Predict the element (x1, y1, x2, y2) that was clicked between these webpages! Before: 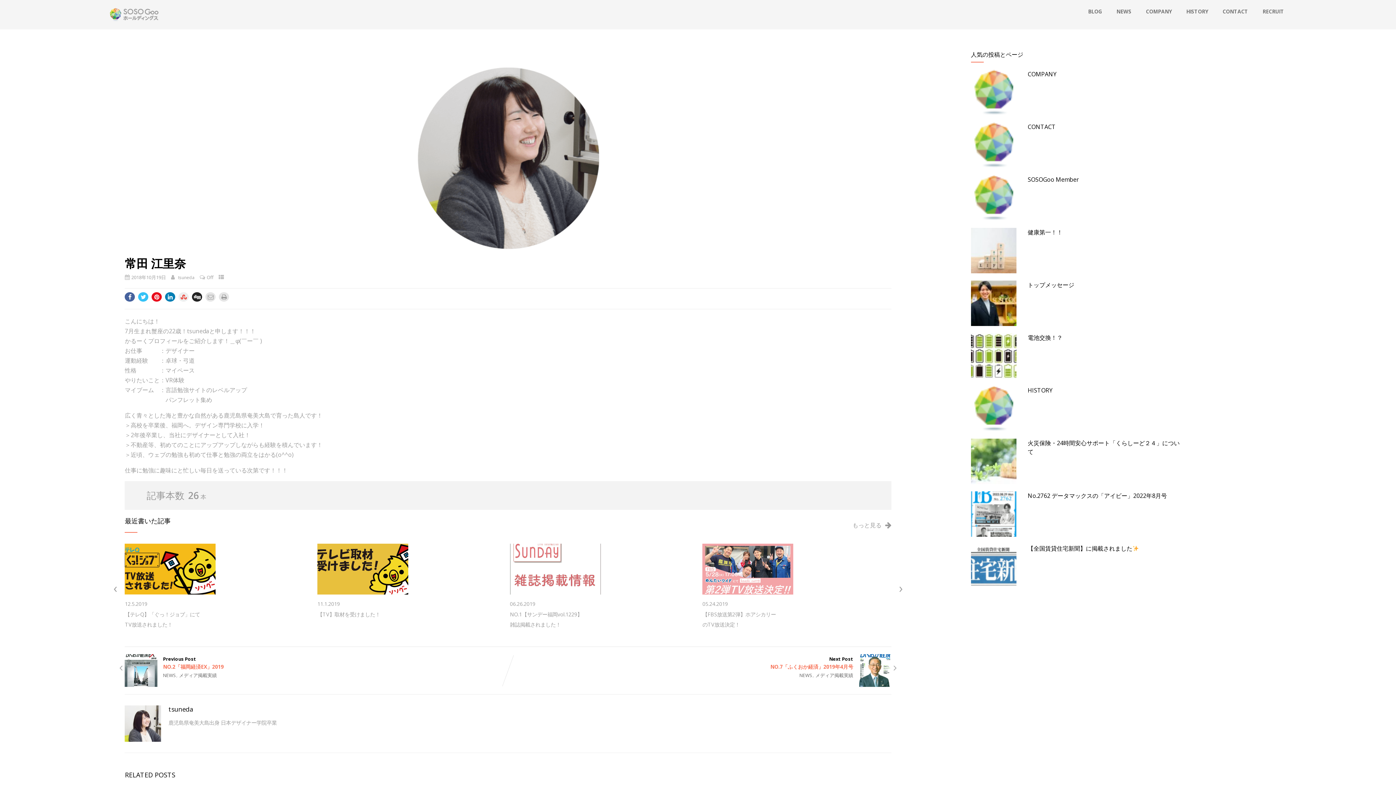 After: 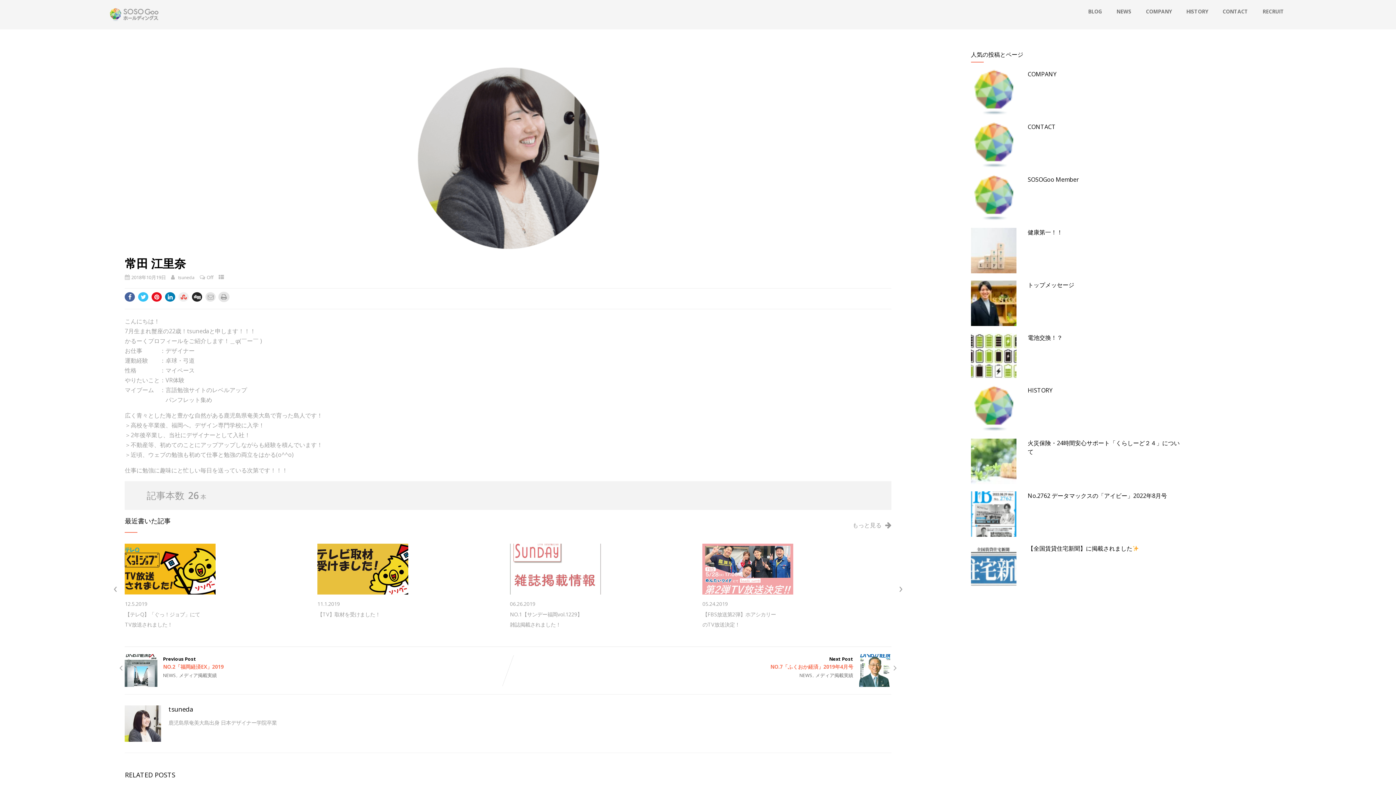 Action: bbox: (219, 292, 229, 301)